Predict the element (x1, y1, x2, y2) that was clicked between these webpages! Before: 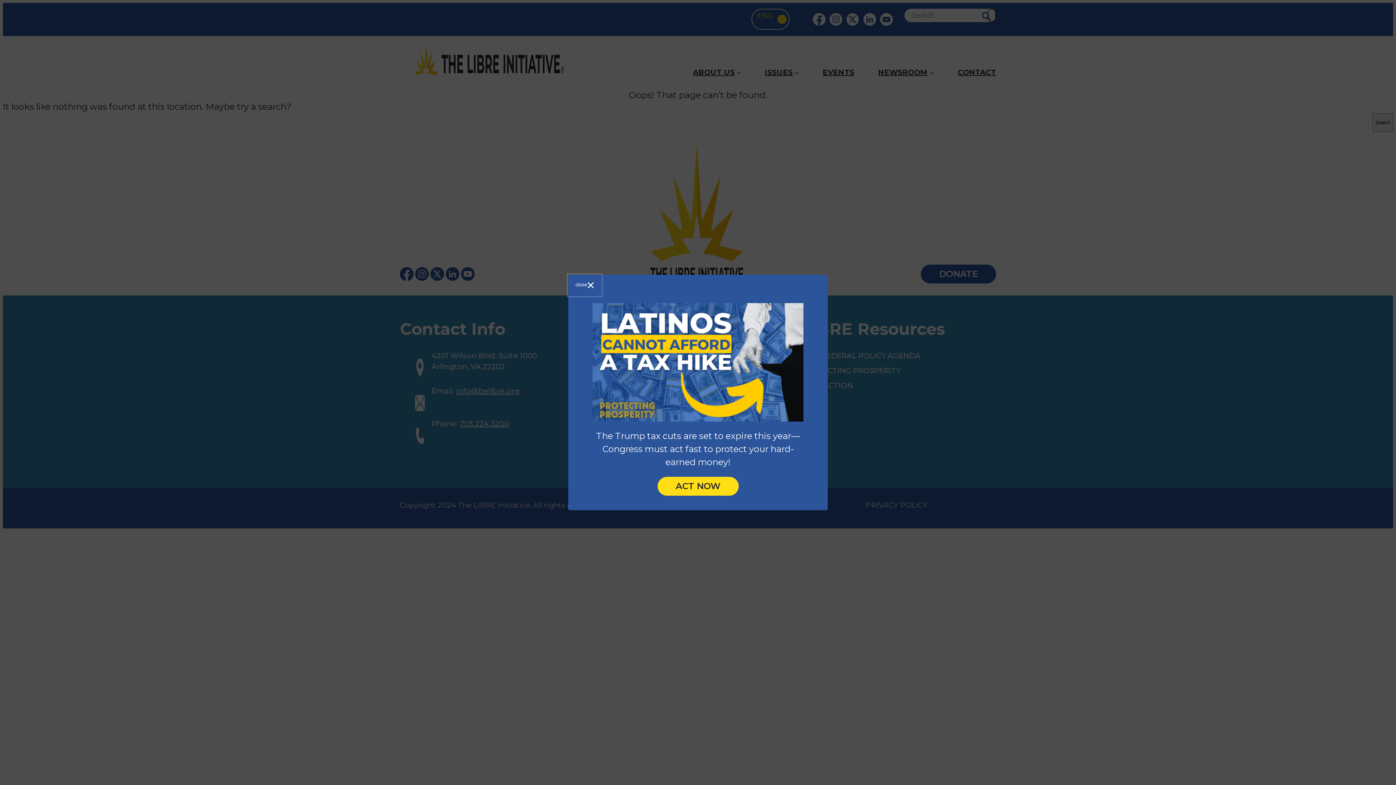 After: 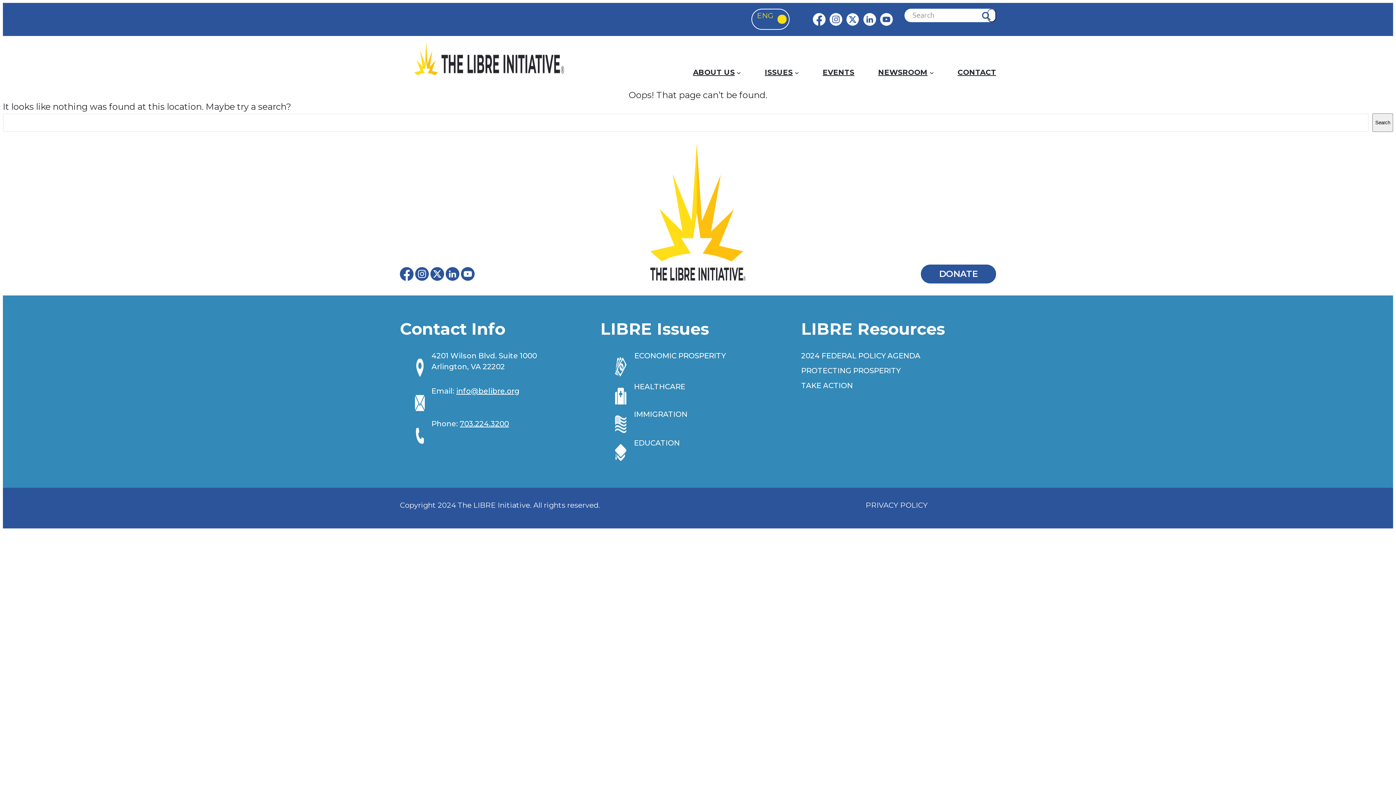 Action: bbox: (657, 477, 738, 495) label: ACT NOW
(OPENS IN NEW WINDOW)